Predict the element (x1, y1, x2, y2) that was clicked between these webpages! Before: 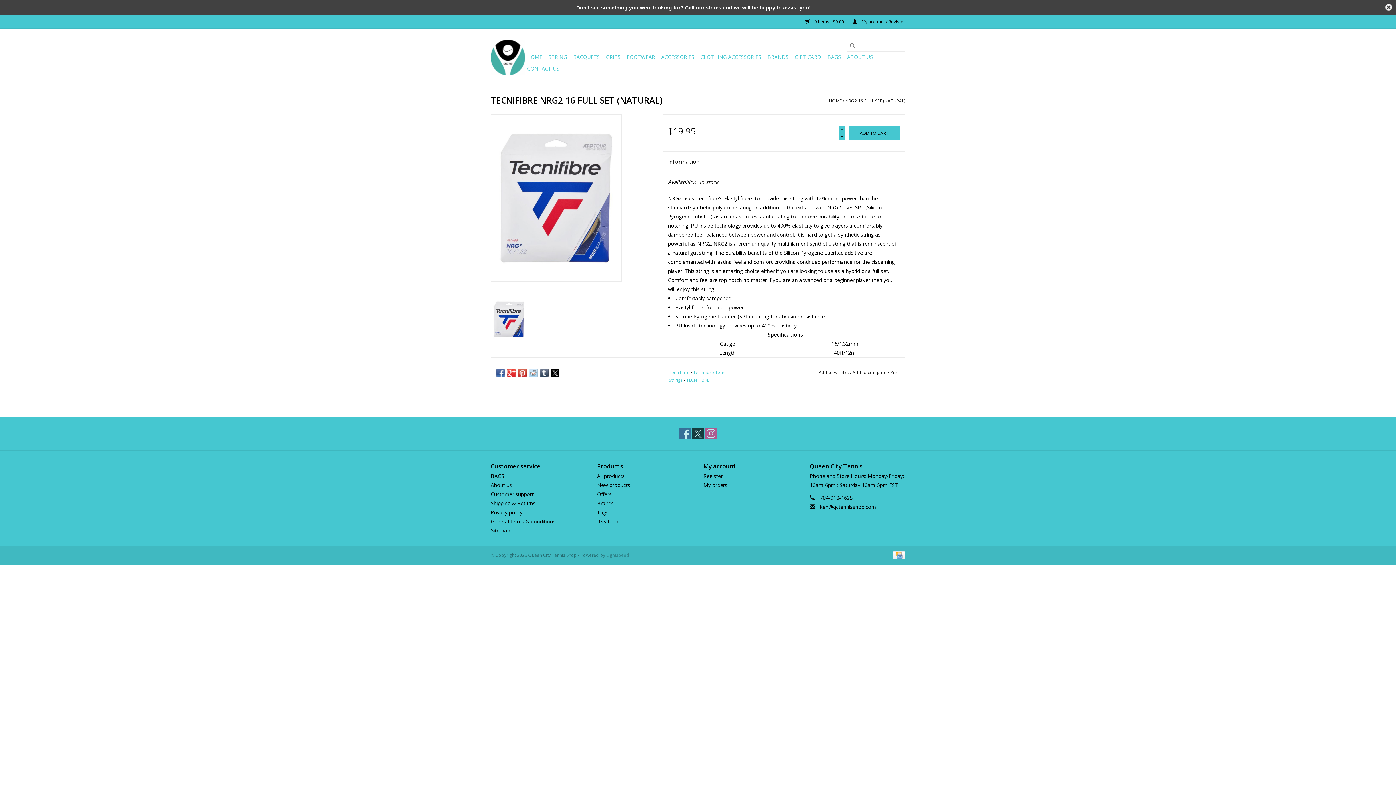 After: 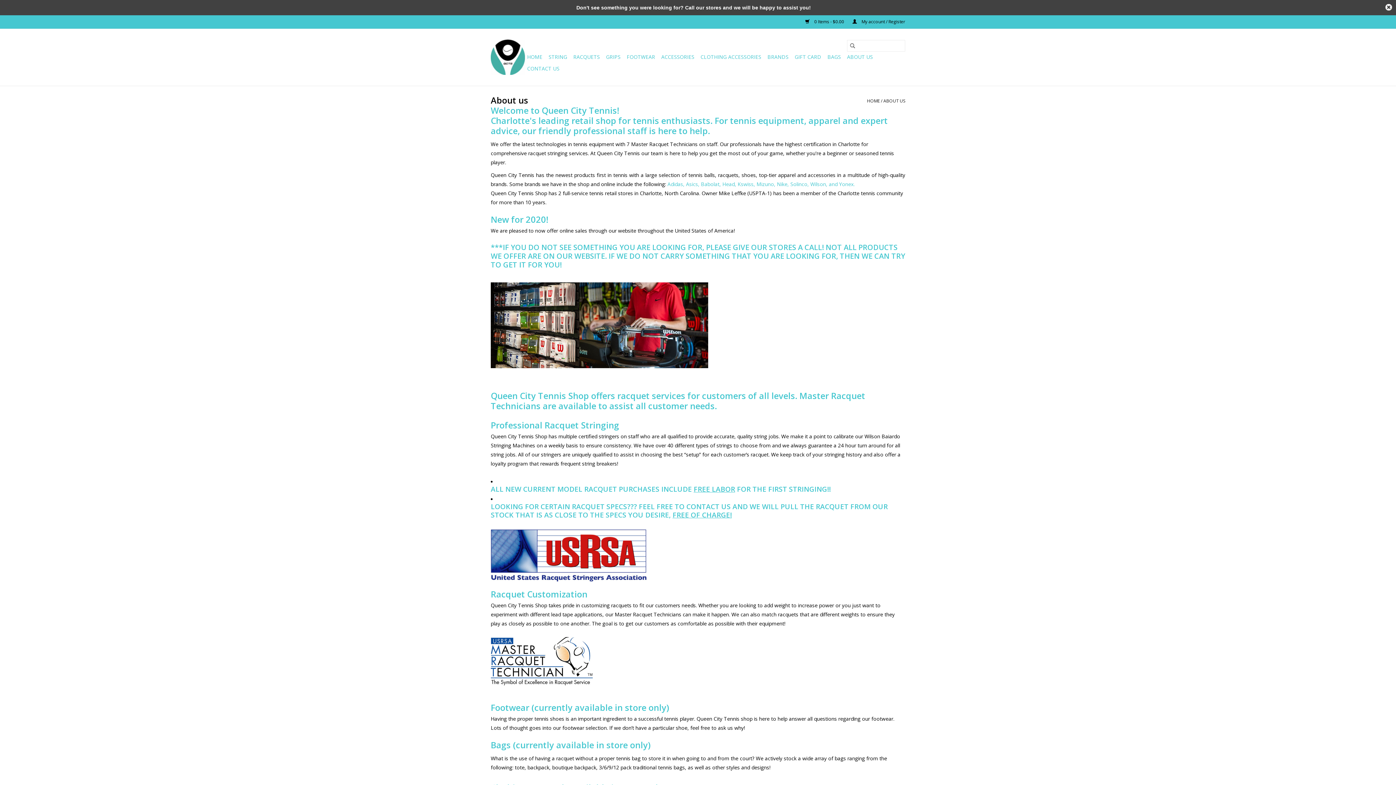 Action: bbox: (490, 481, 512, 488) label: About us